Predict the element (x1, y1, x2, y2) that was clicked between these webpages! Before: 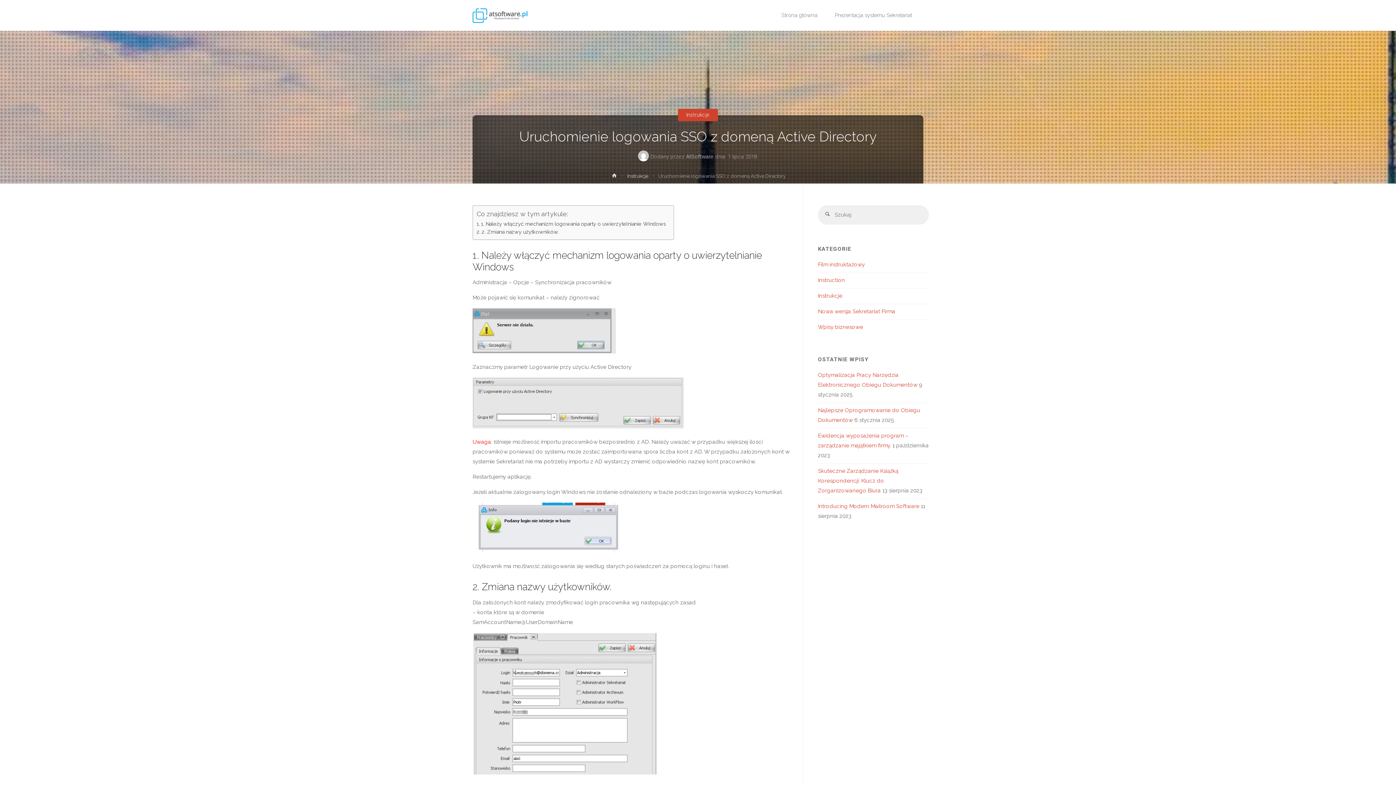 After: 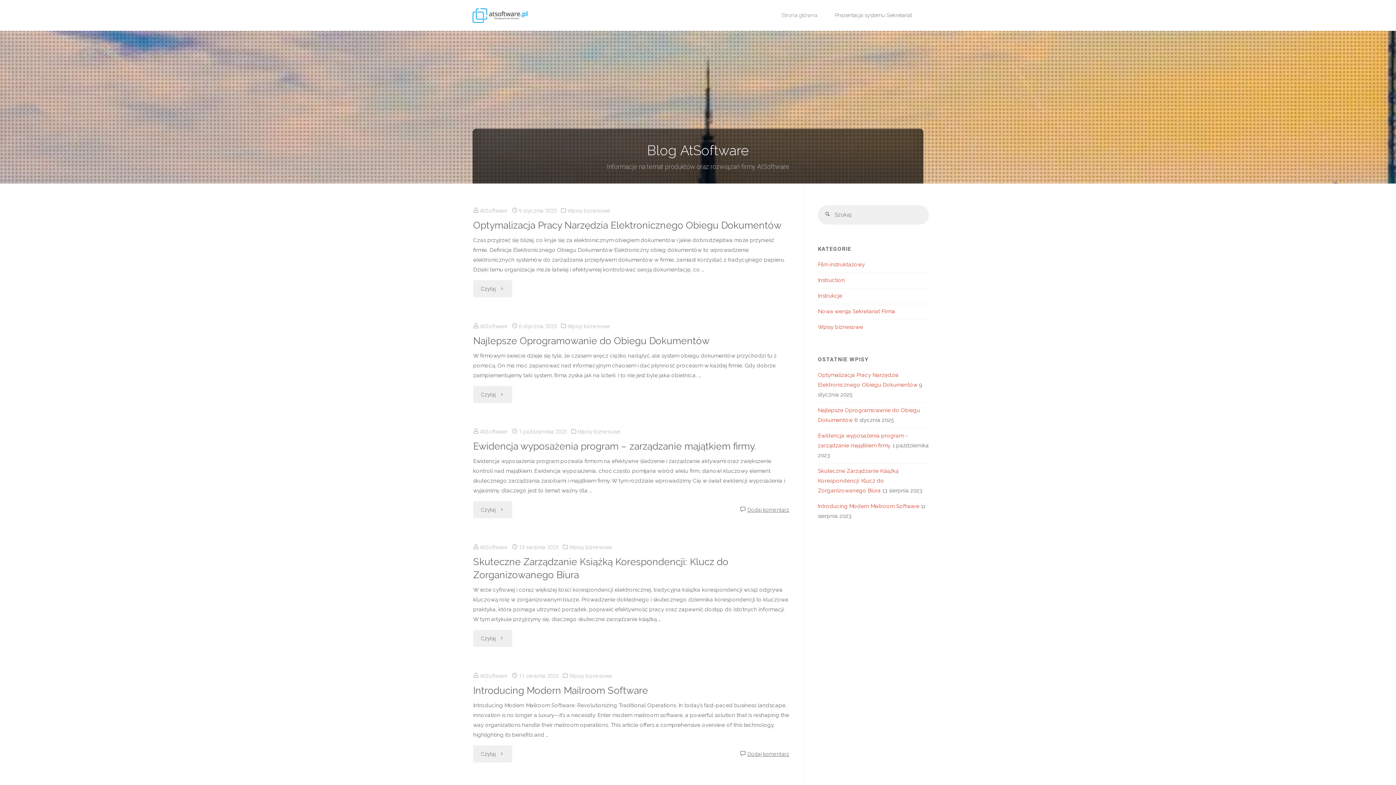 Action: bbox: (472, 12, 528, 18)